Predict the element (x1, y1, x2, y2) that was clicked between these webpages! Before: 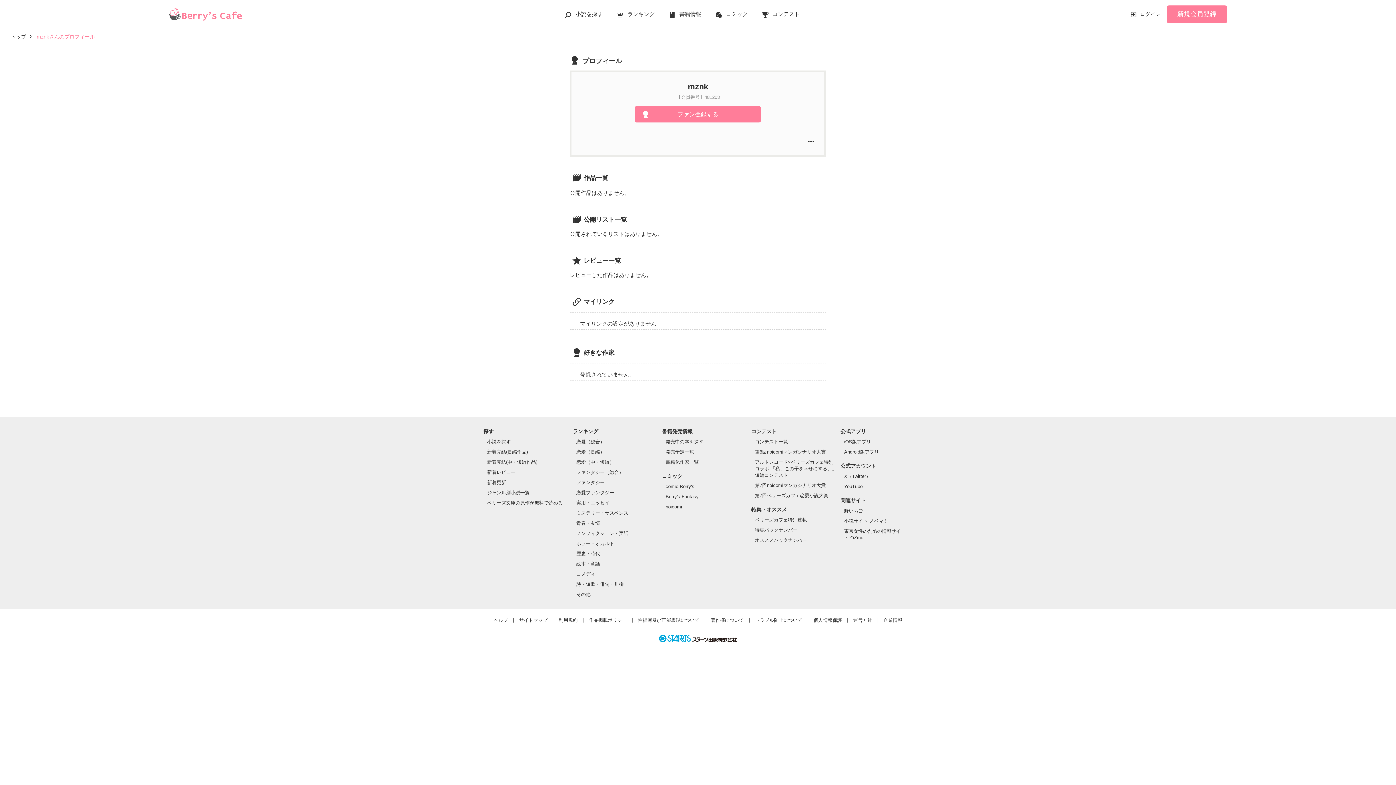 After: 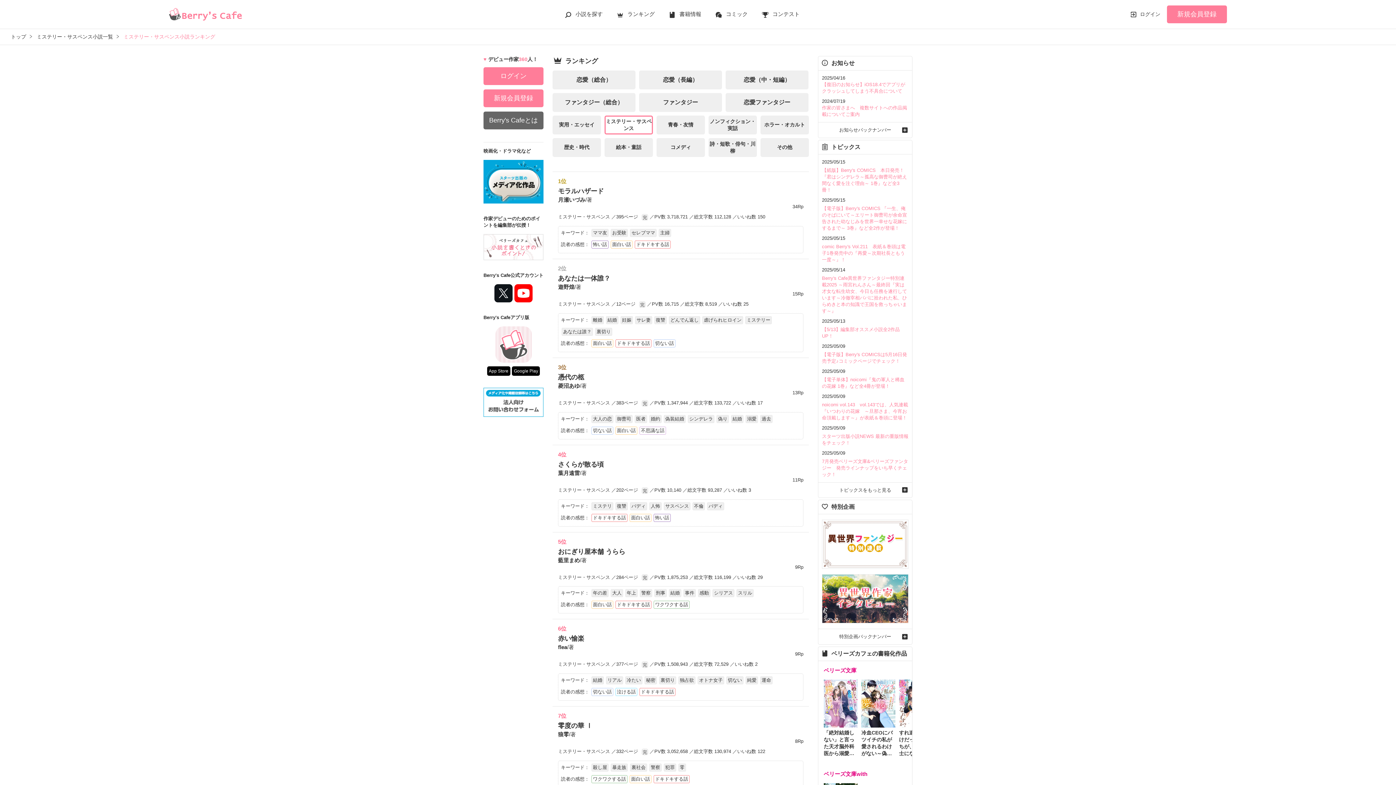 Action: bbox: (576, 510, 628, 516) label: ミステリー・サスペンス